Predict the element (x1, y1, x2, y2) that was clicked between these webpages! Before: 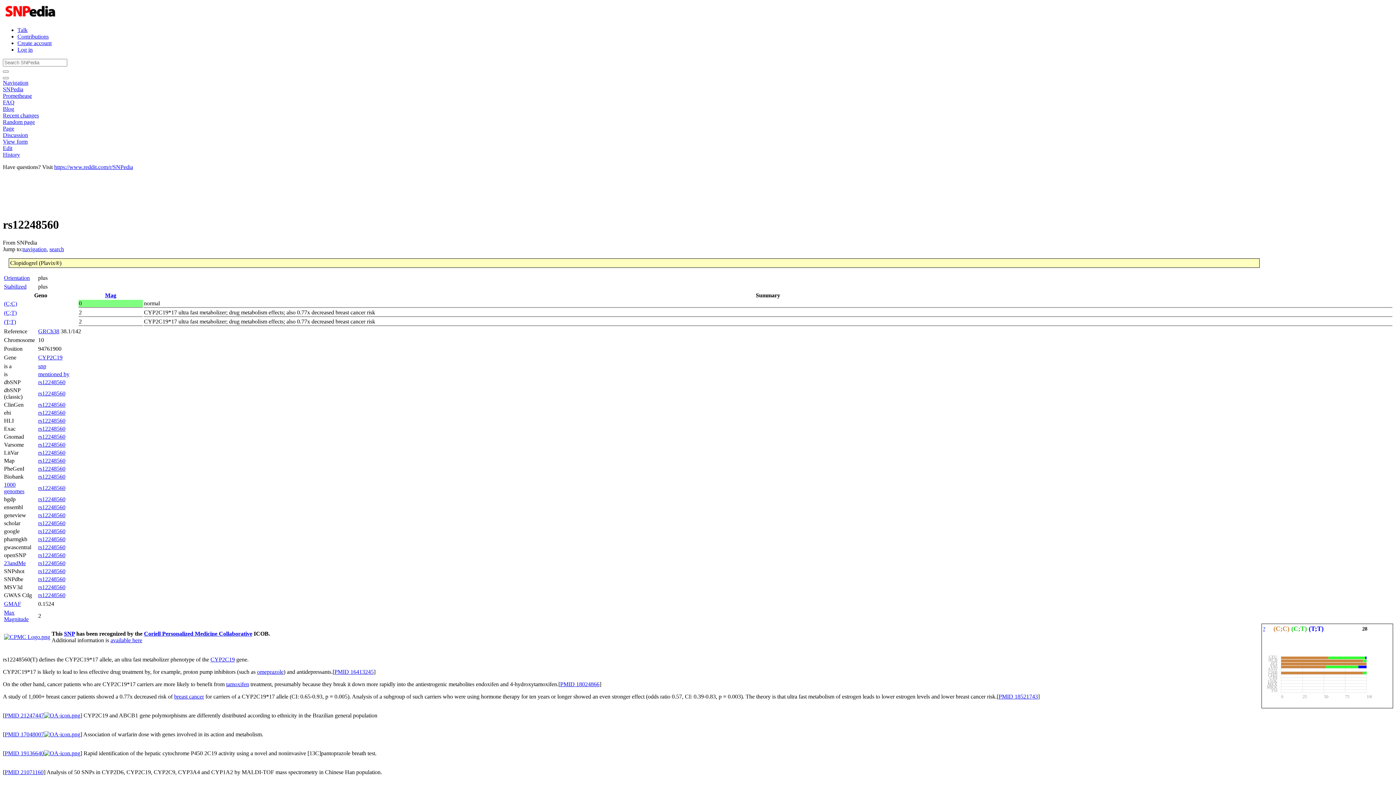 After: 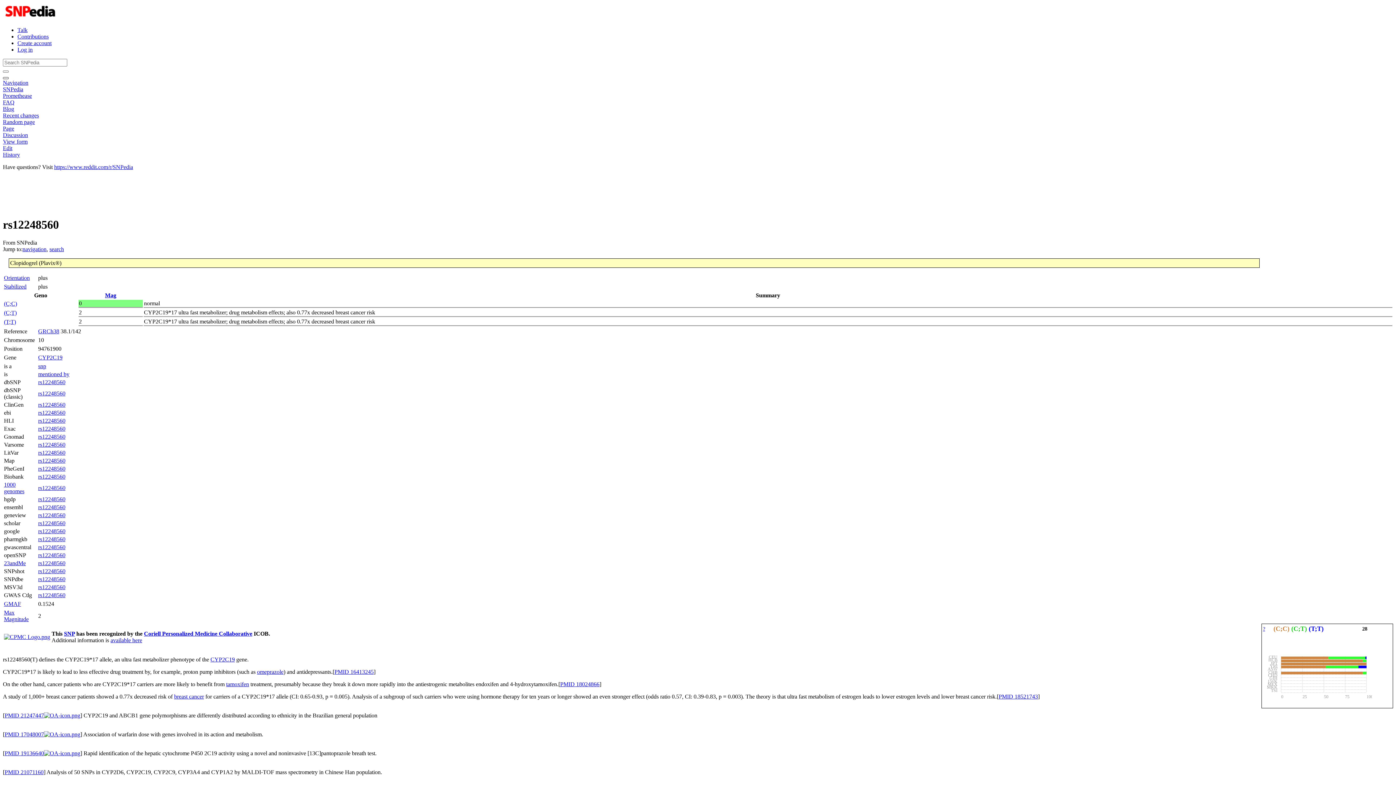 Action: bbox: (2, 77, 8, 79)